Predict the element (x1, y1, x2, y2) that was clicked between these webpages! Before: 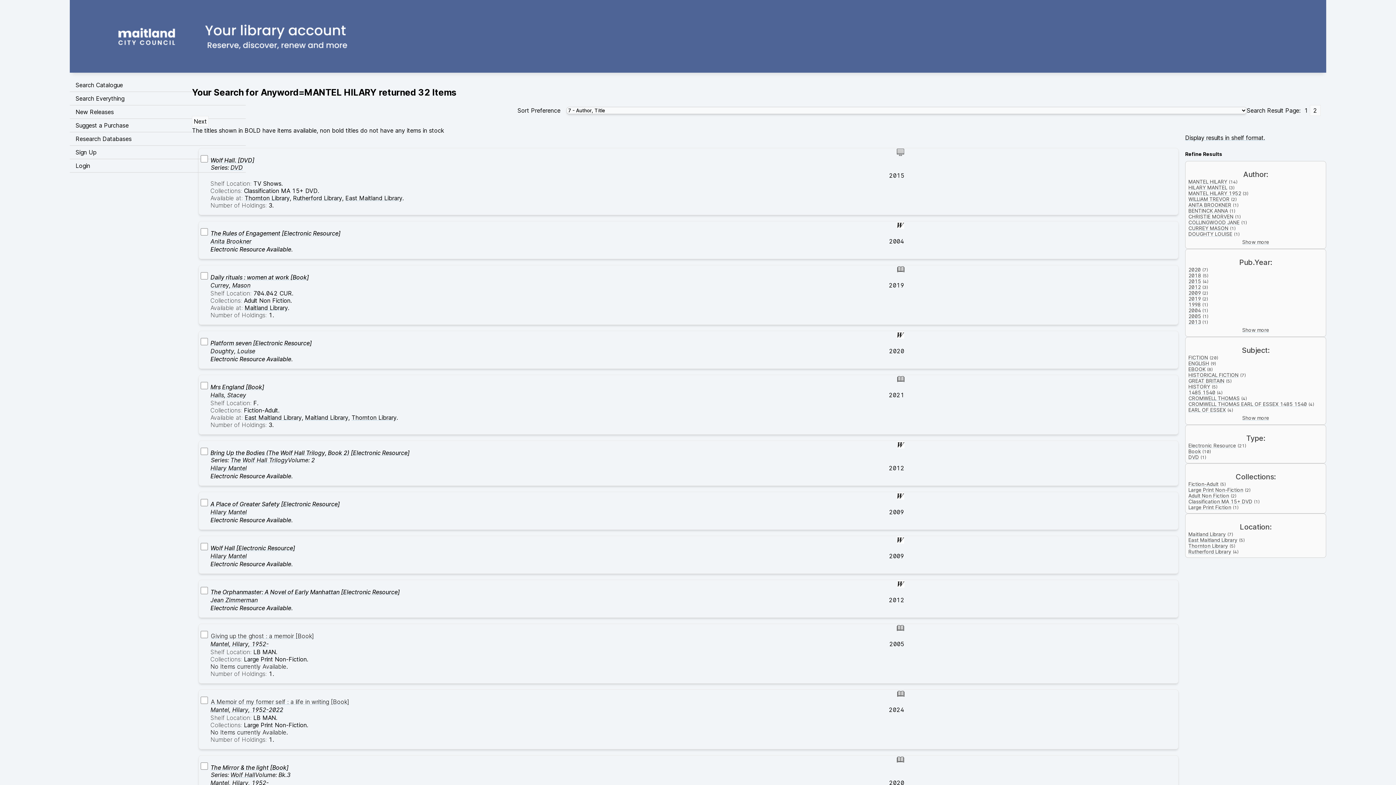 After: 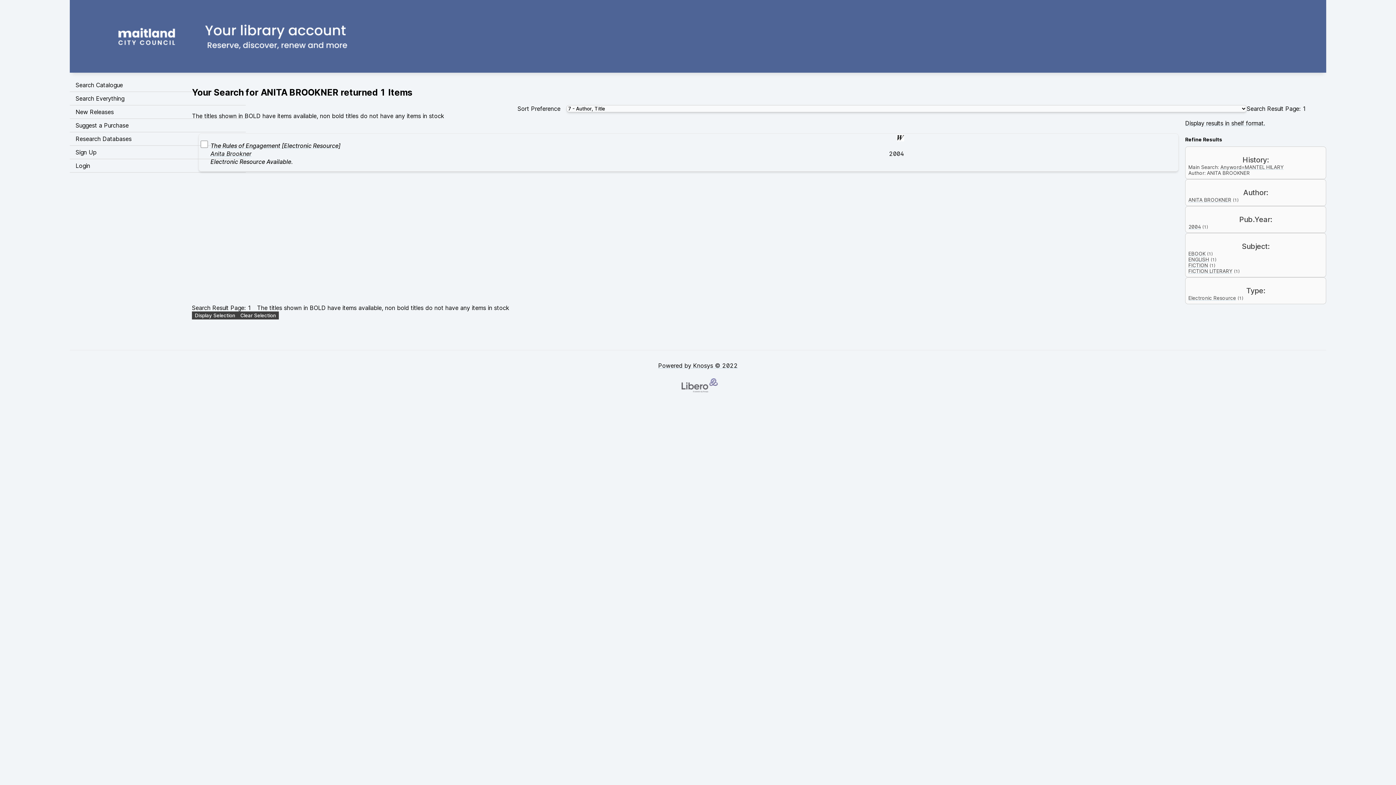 Action: bbox: (1188, 202, 1231, 208) label: ANITA BROOKNER